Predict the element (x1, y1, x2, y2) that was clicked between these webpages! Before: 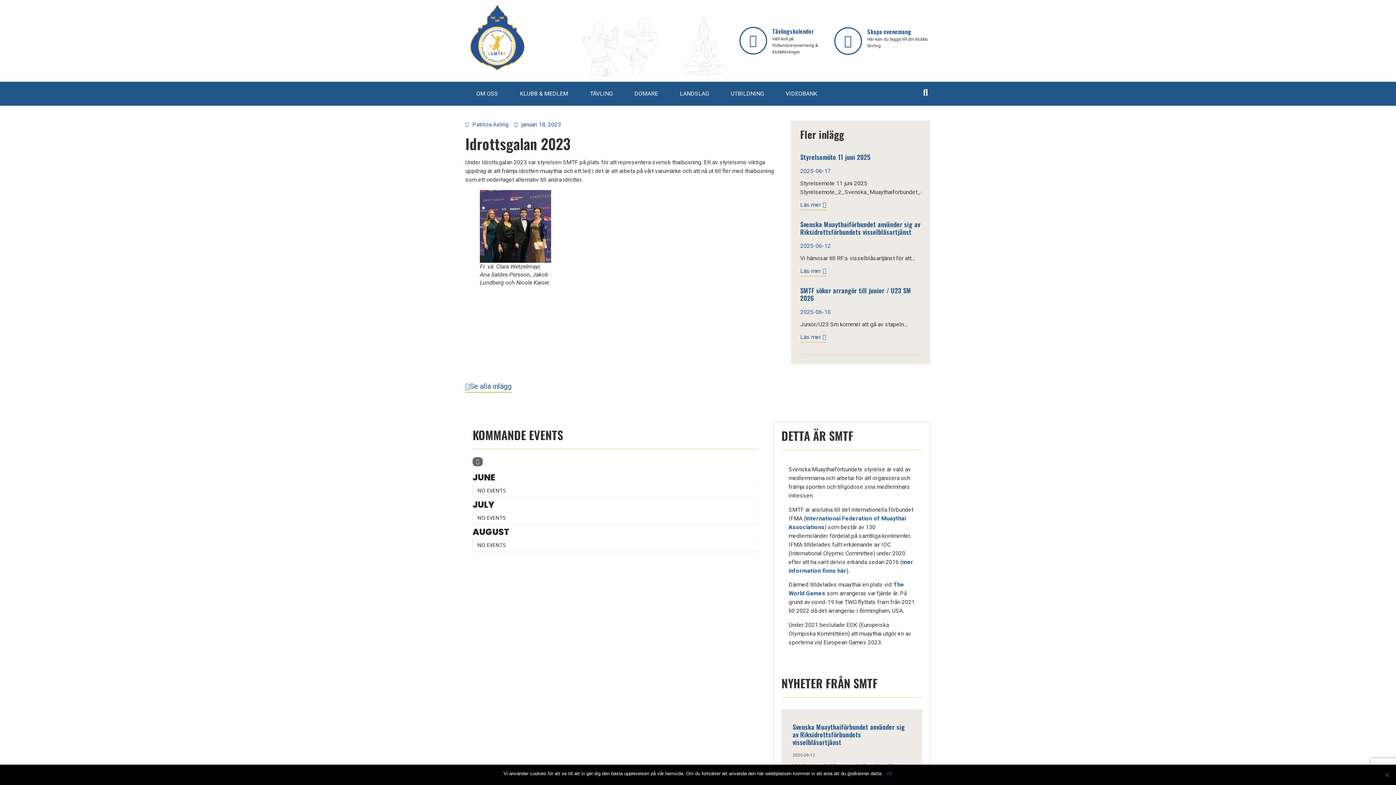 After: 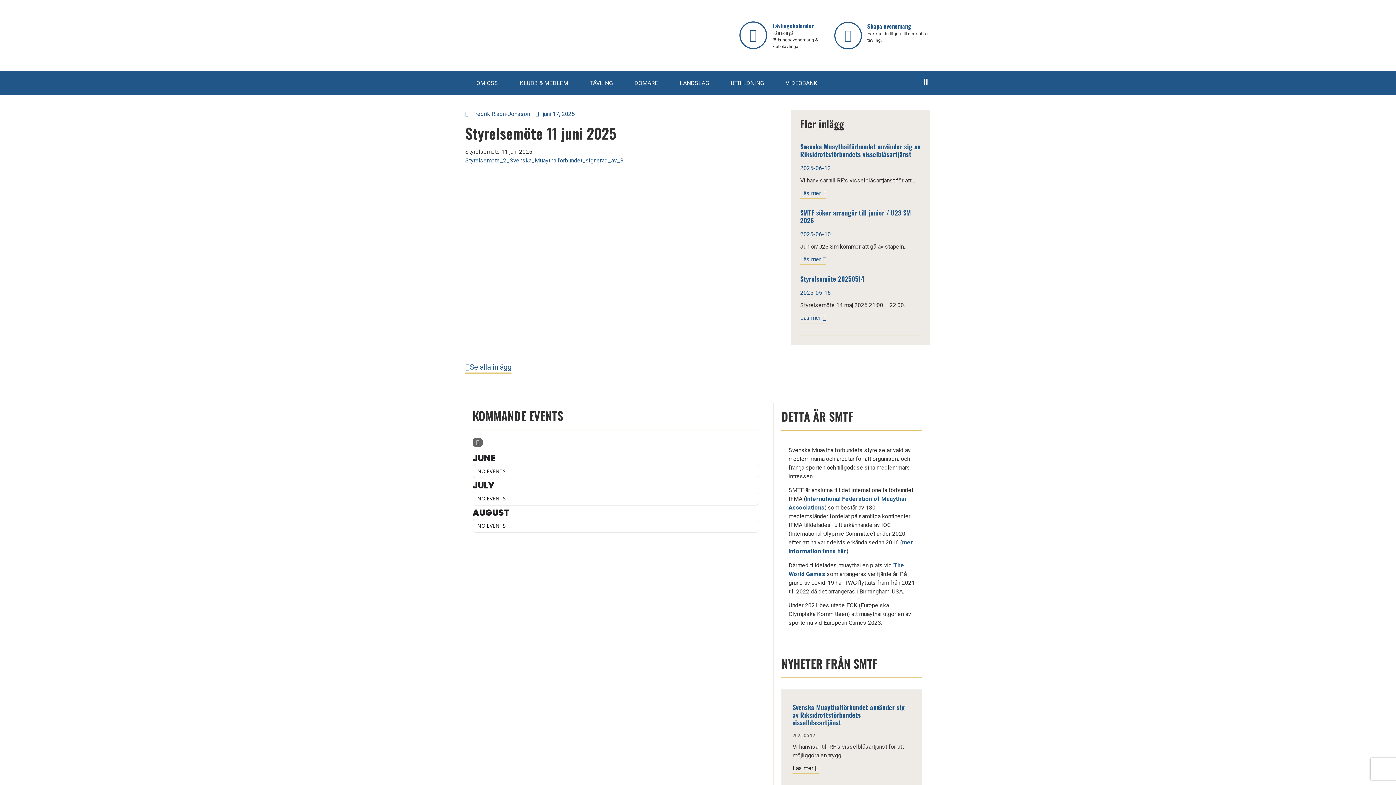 Action: label: Läs mer bbox: (800, 202, 826, 210)